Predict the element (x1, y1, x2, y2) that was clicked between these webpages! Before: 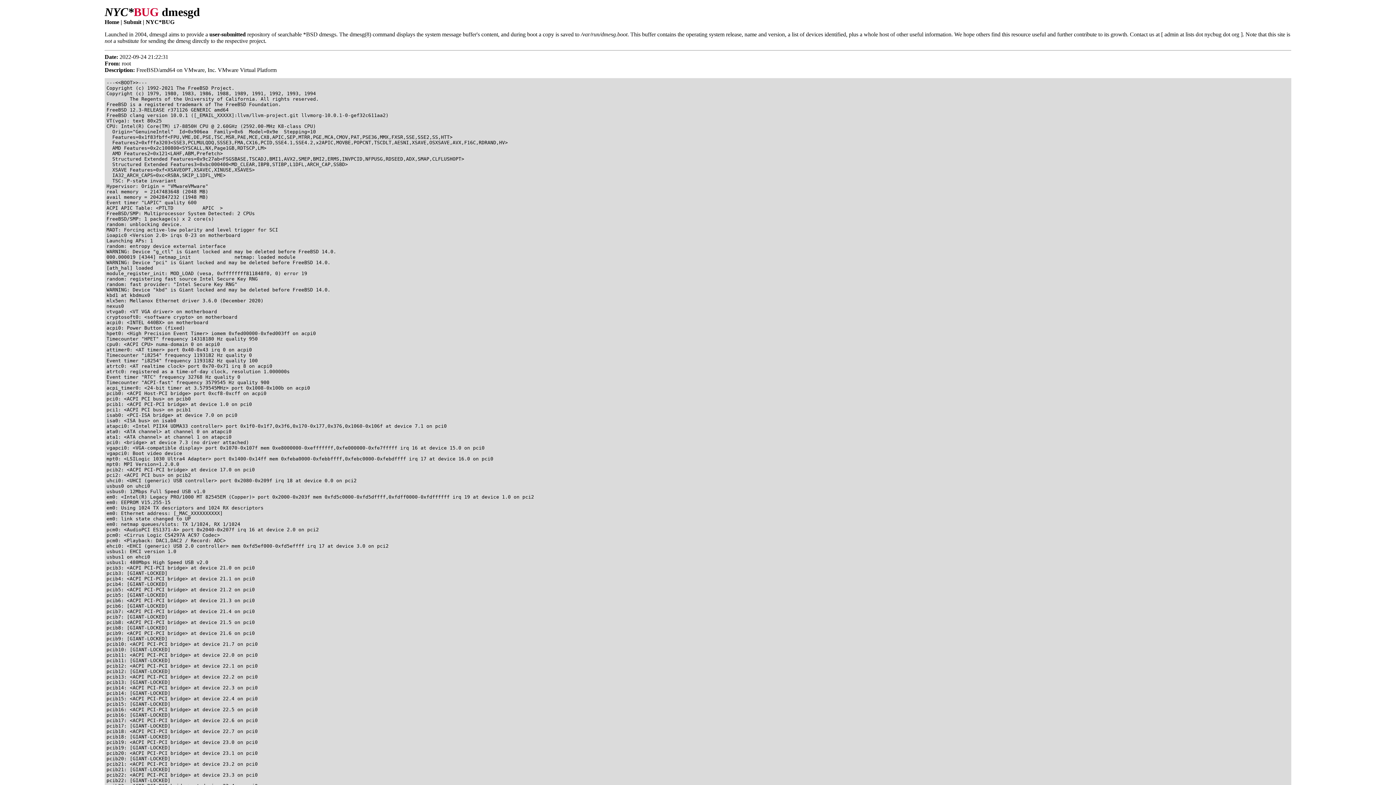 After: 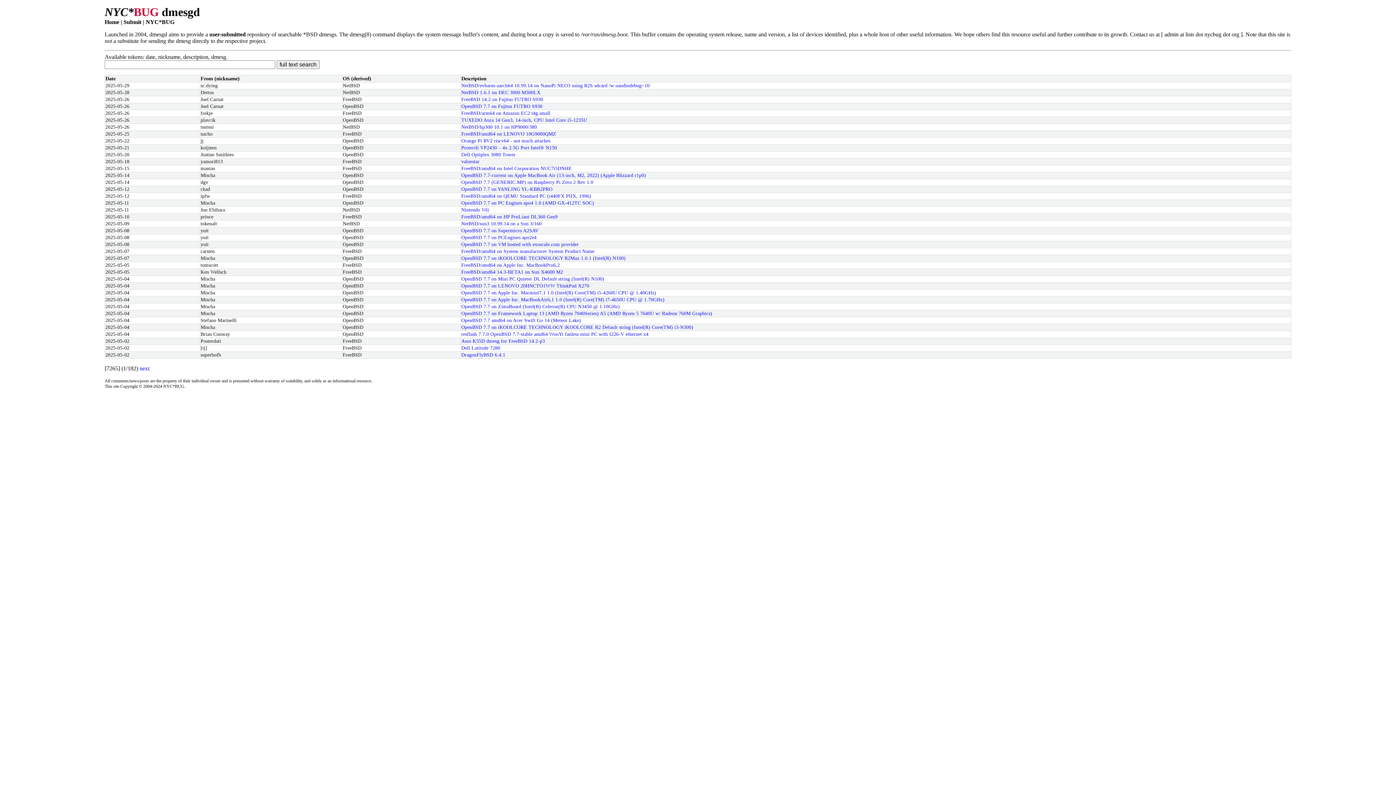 Action: bbox: (104, 18, 119, 25) label: Home